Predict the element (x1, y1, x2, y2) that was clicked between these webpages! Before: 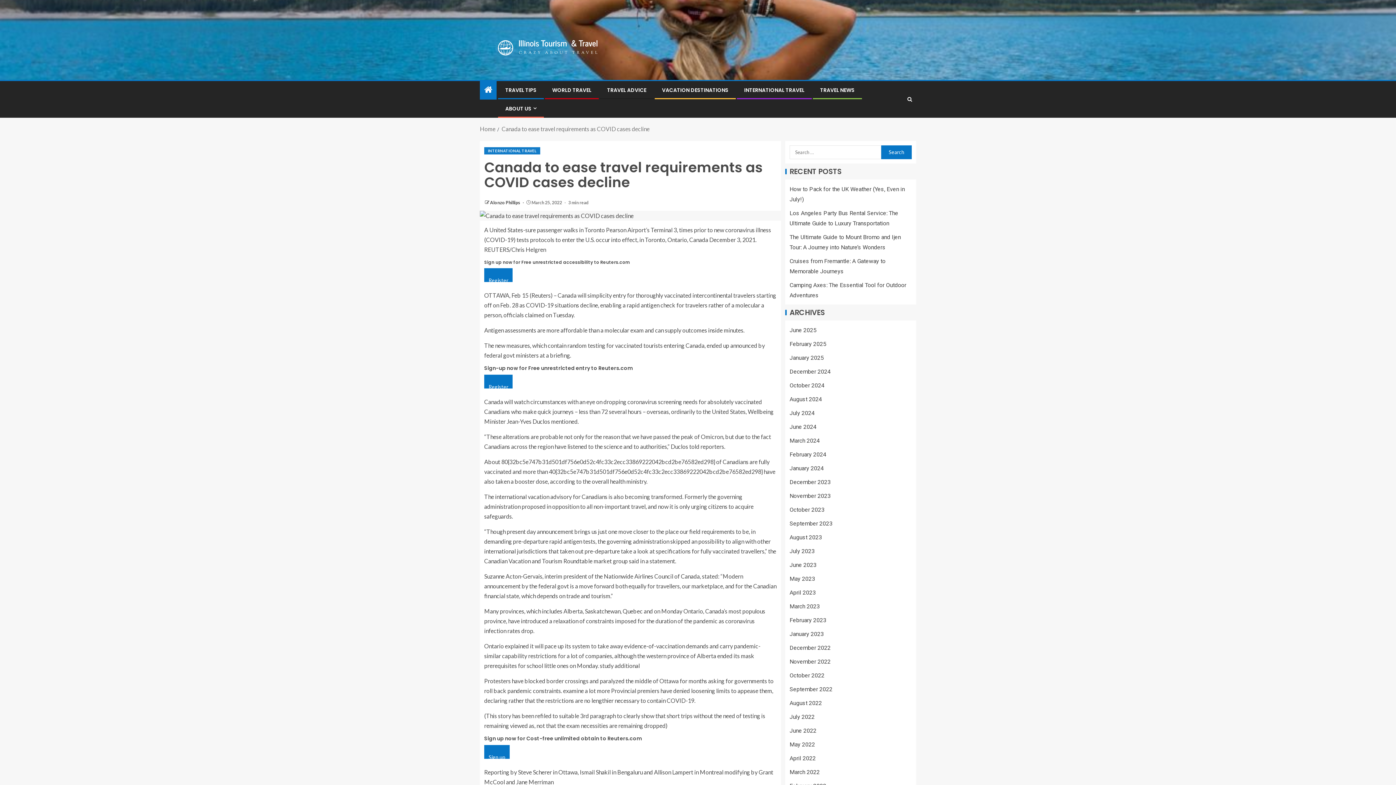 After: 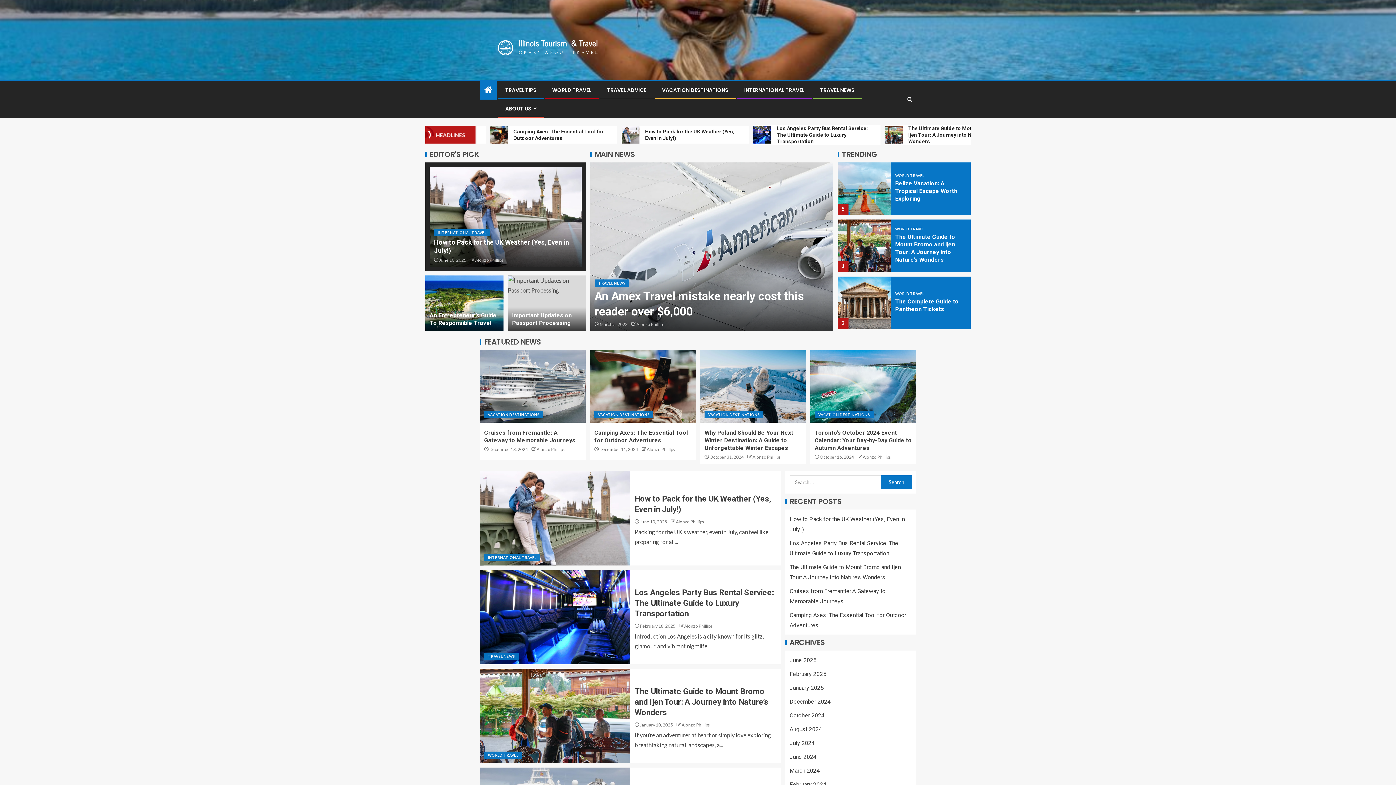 Action: label: February 2023 bbox: (789, 617, 826, 624)